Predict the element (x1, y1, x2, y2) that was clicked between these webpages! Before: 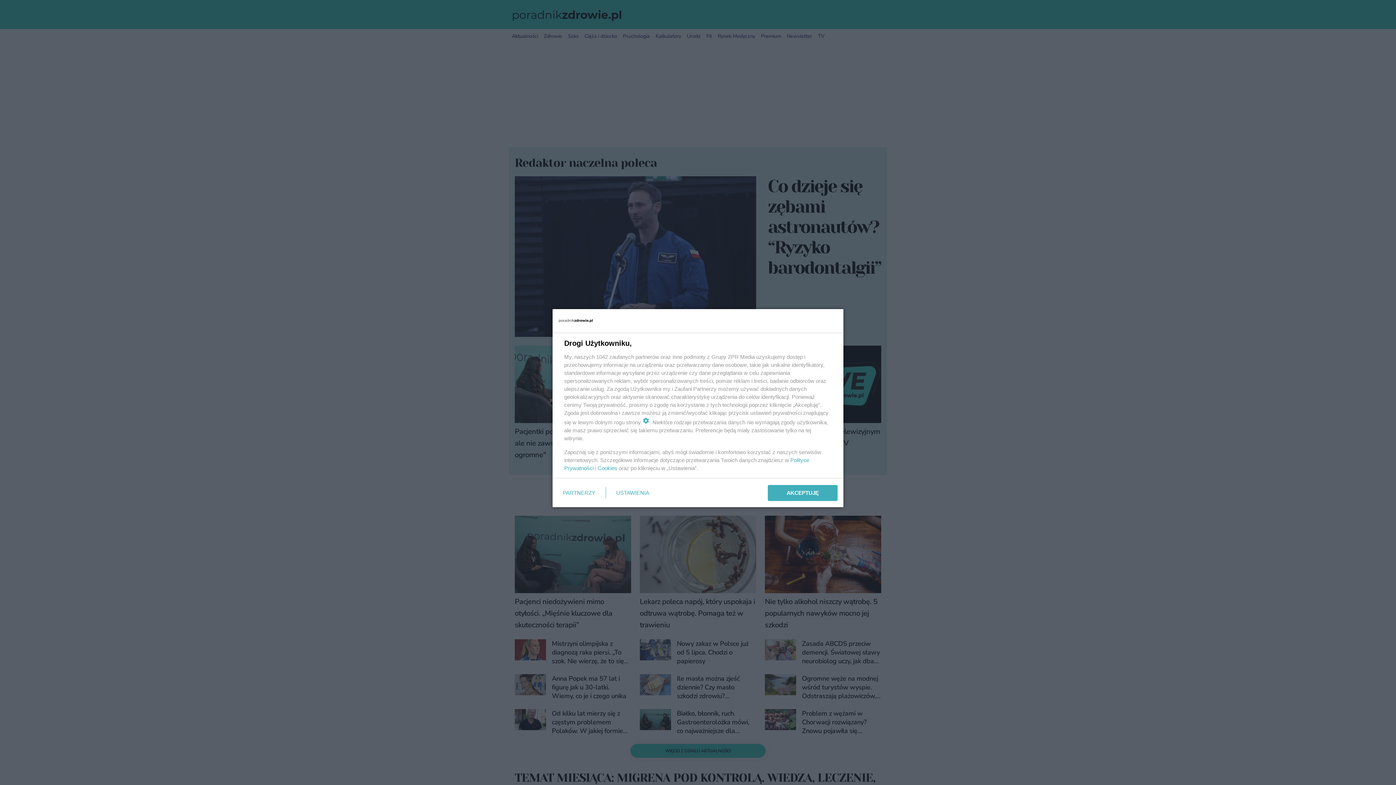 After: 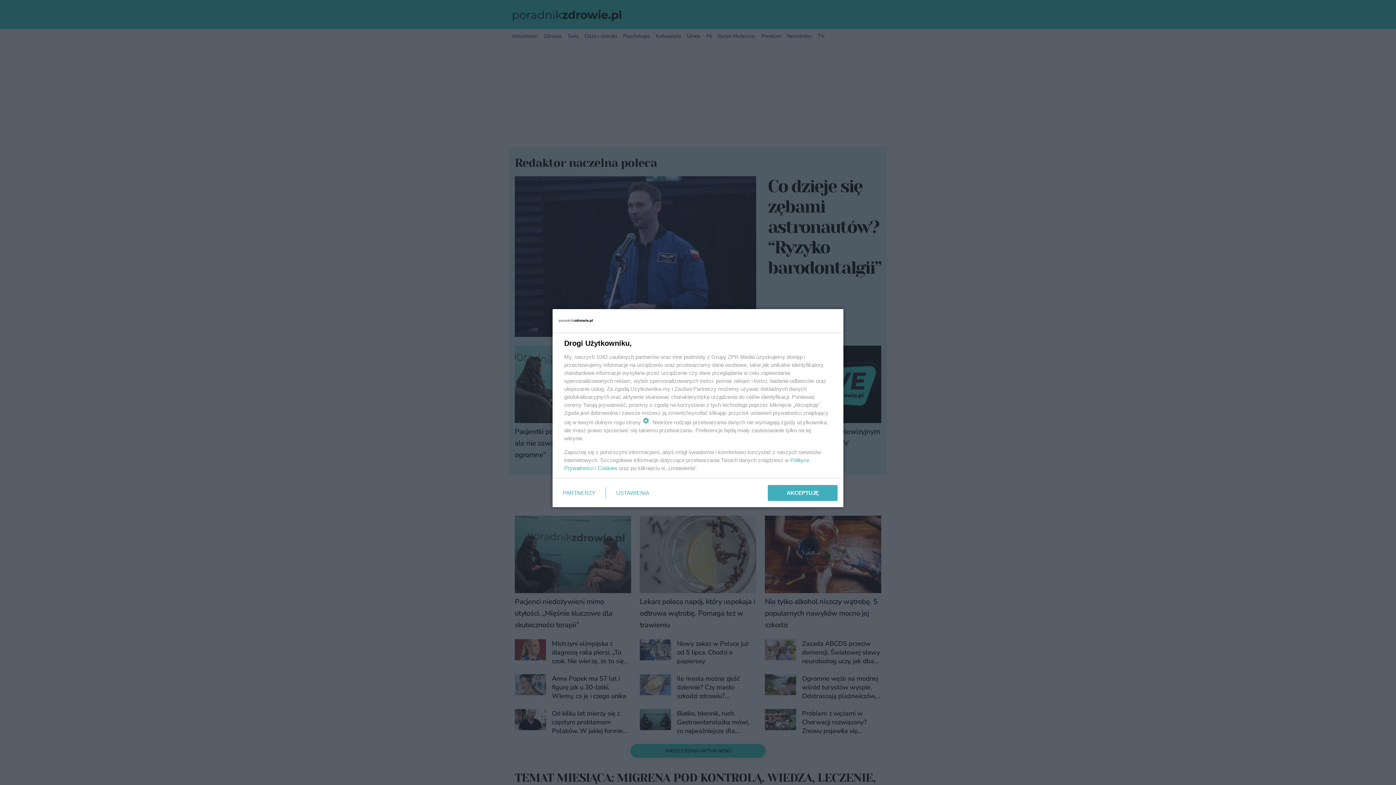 Action: bbox: (597, 465, 617, 471) label: Cookies